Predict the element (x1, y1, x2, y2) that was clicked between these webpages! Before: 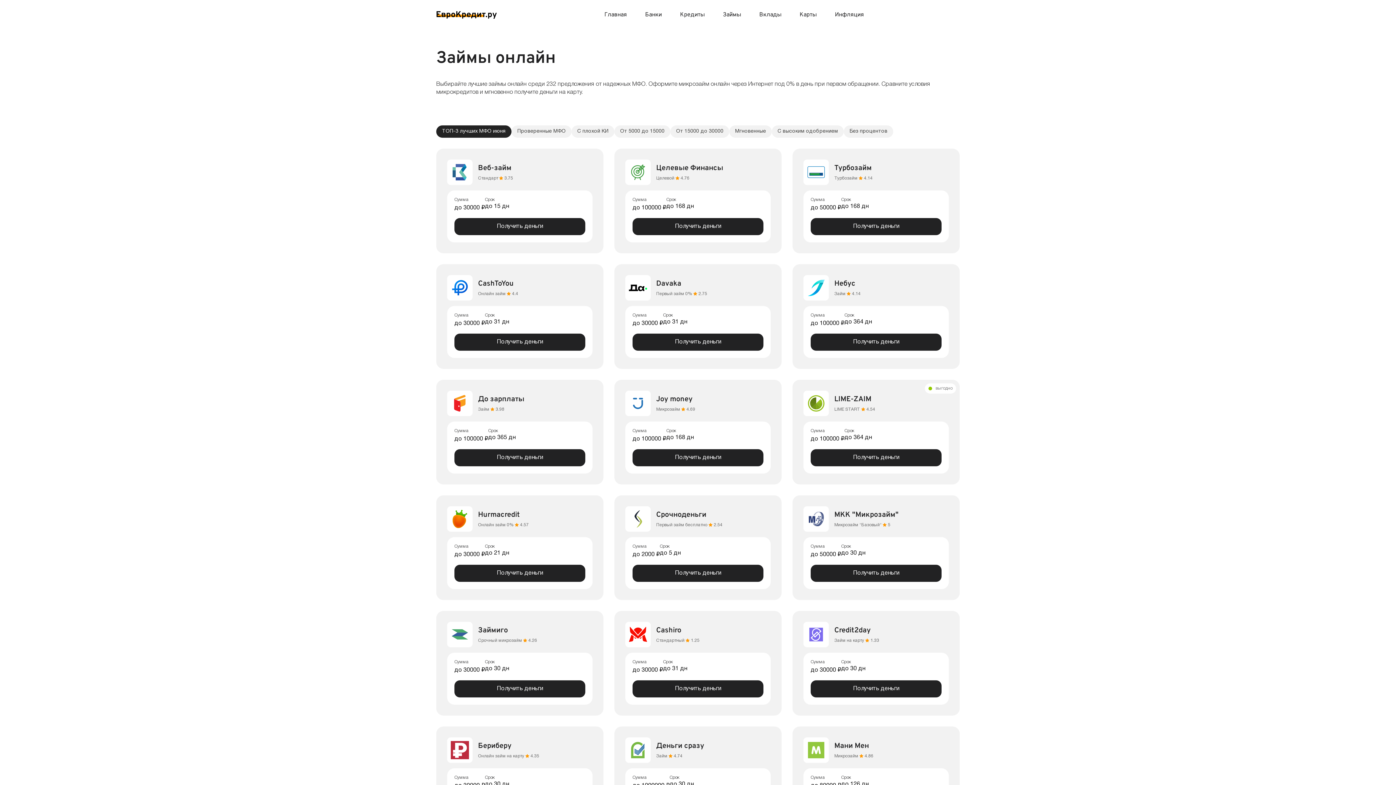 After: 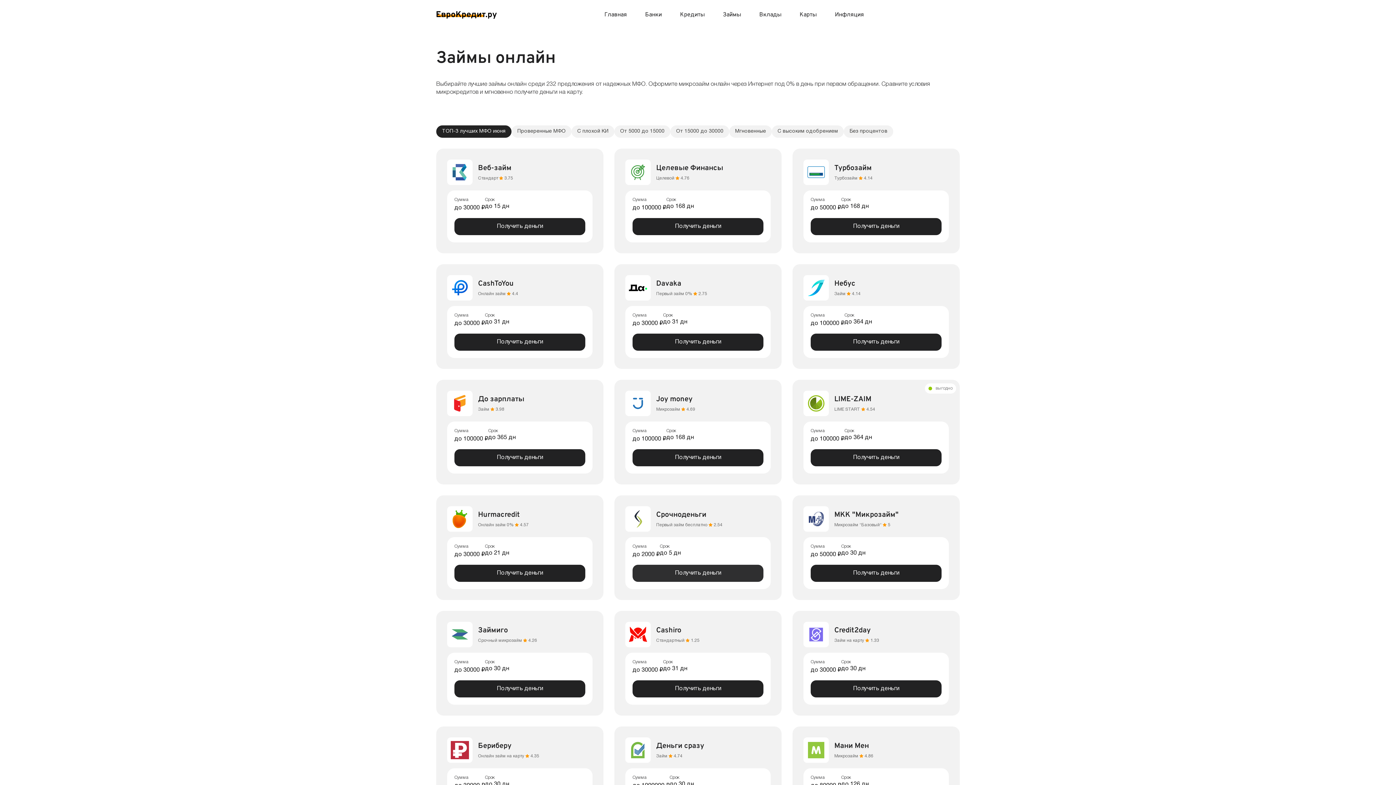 Action: label: Получить деньги bbox: (632, 565, 763, 582)